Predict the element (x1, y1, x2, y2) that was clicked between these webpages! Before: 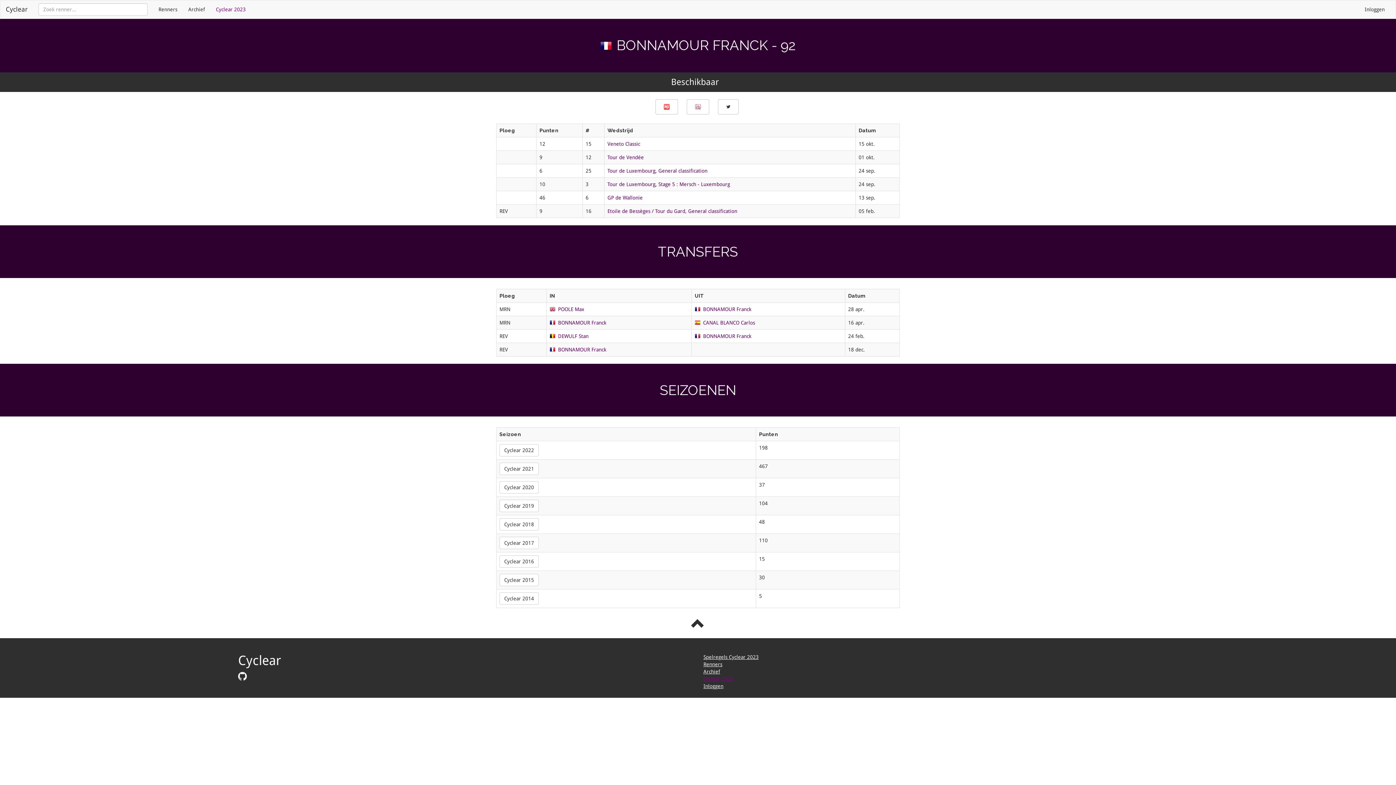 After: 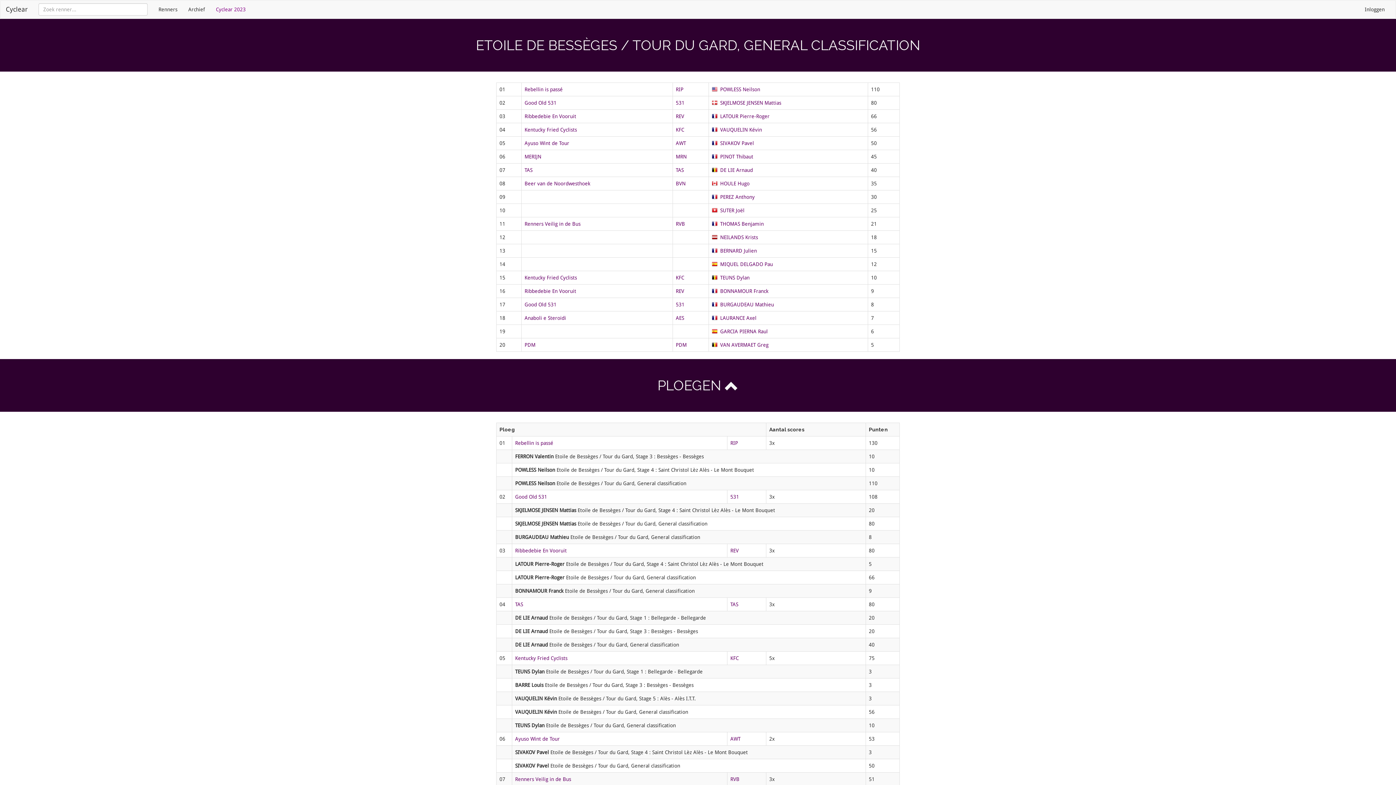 Action: label: Etoile de Bessèges / Tour du Gard, General classification bbox: (607, 208, 737, 214)